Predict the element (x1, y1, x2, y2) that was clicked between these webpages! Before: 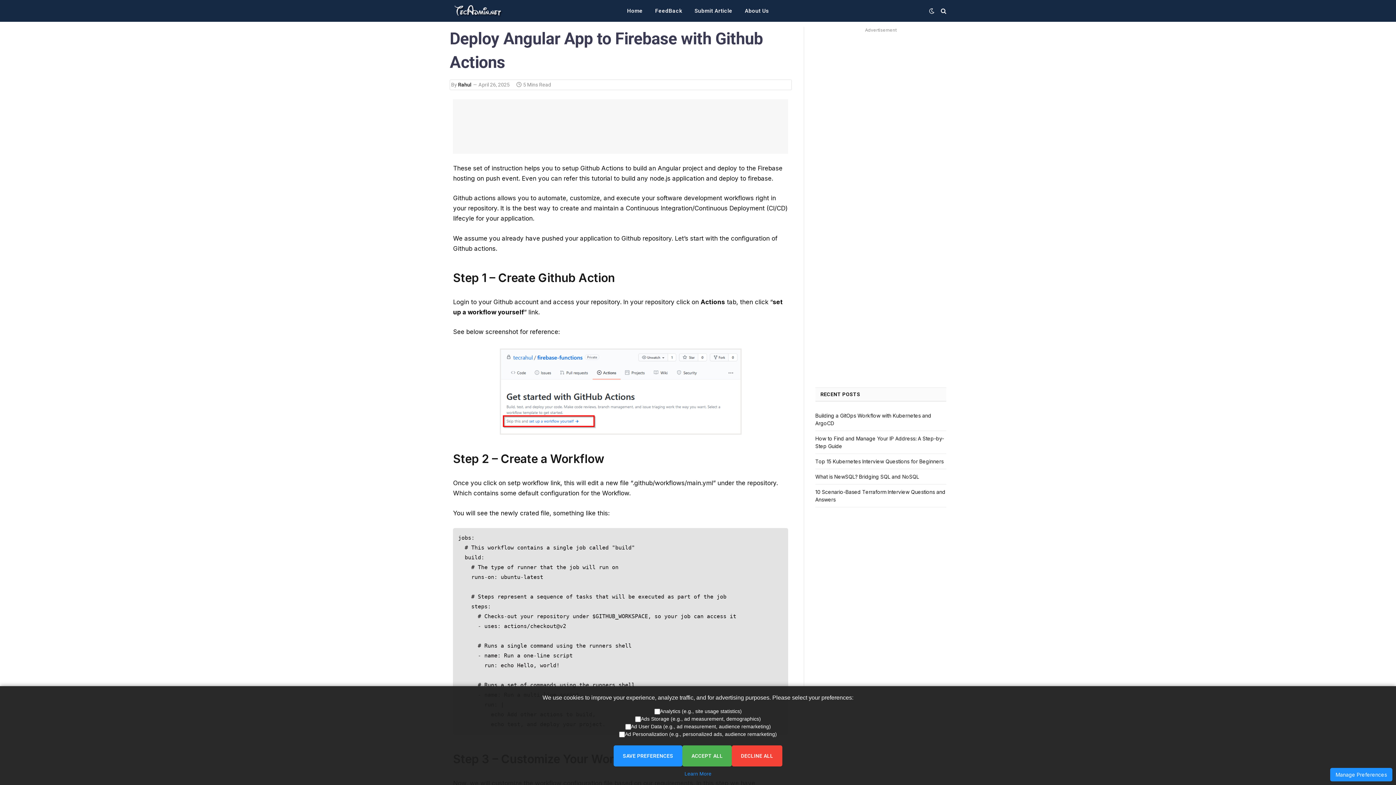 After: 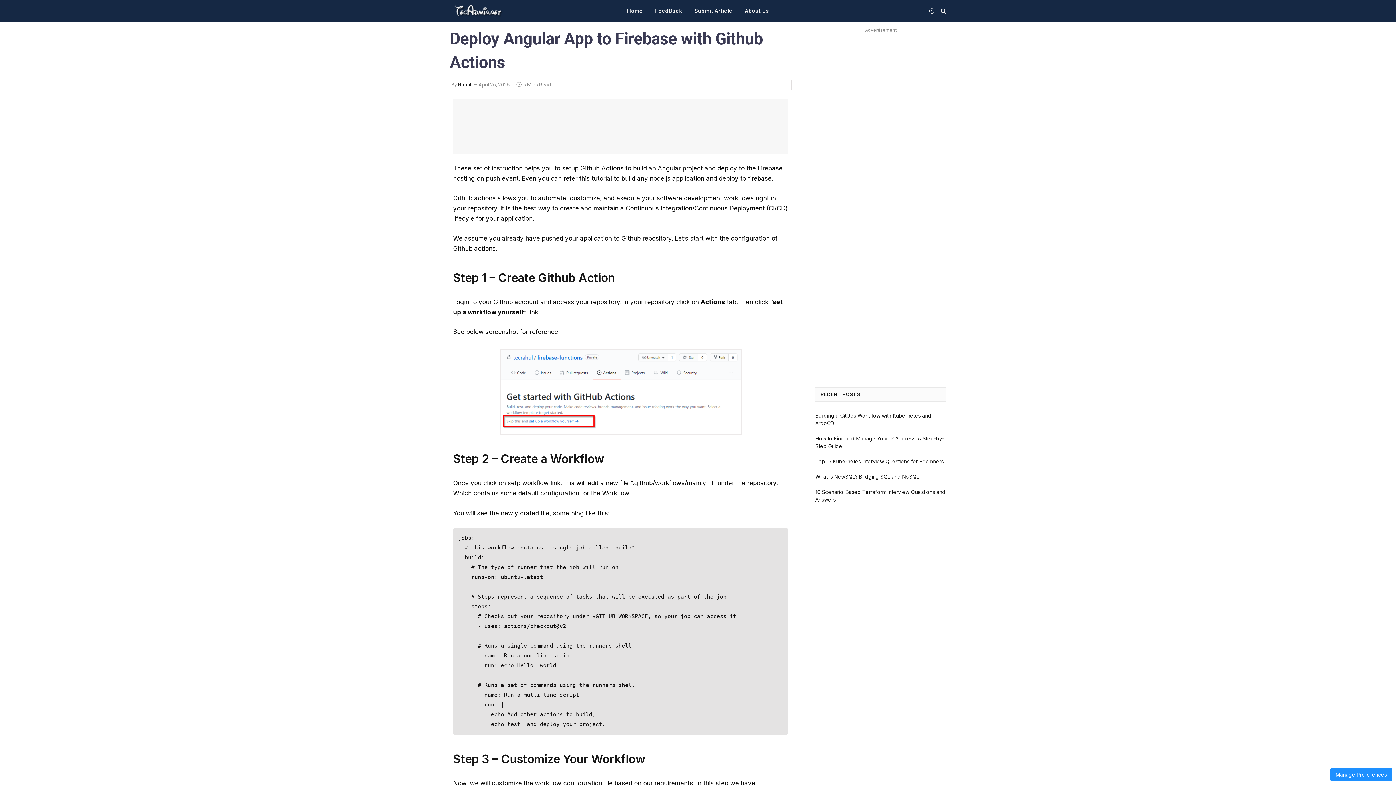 Action: label: ACCEPT ALL bbox: (682, 745, 732, 766)